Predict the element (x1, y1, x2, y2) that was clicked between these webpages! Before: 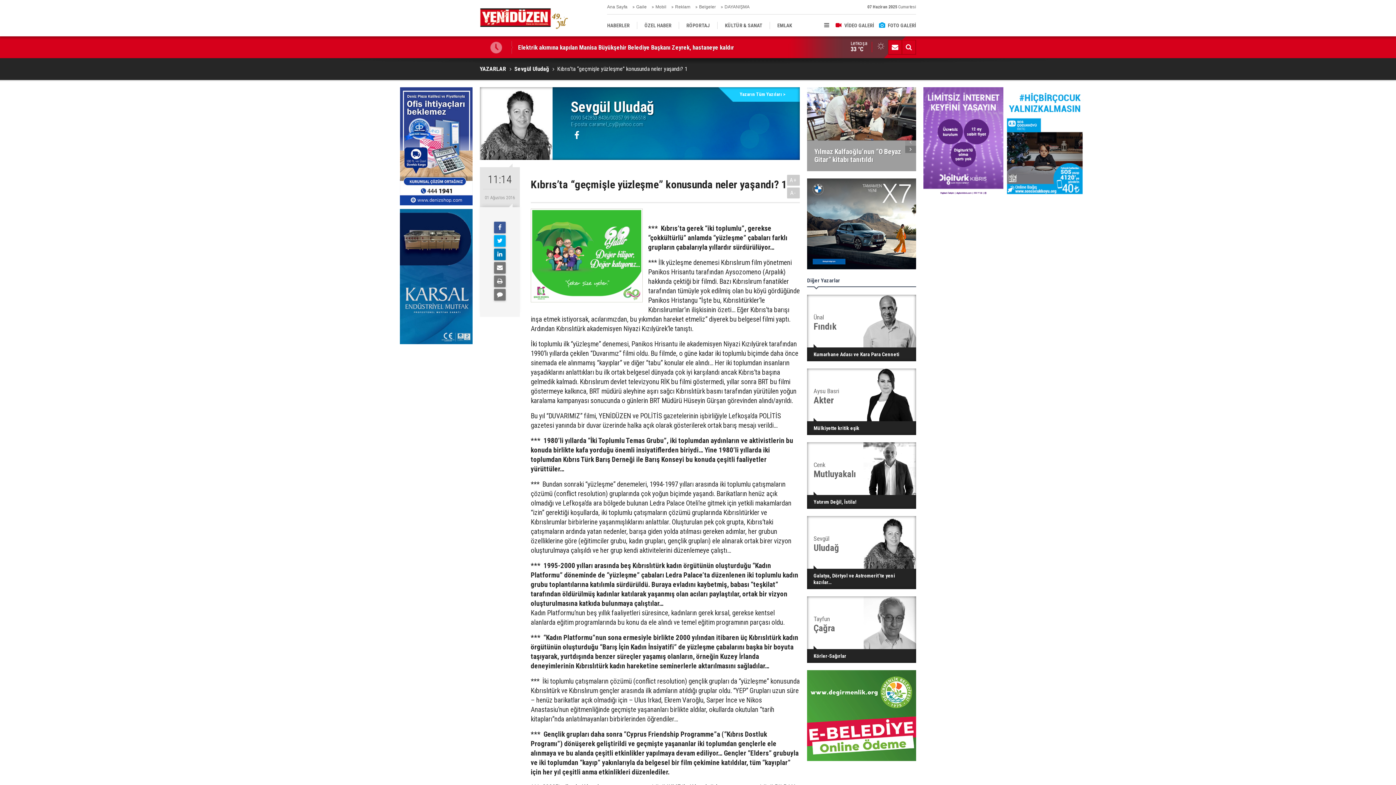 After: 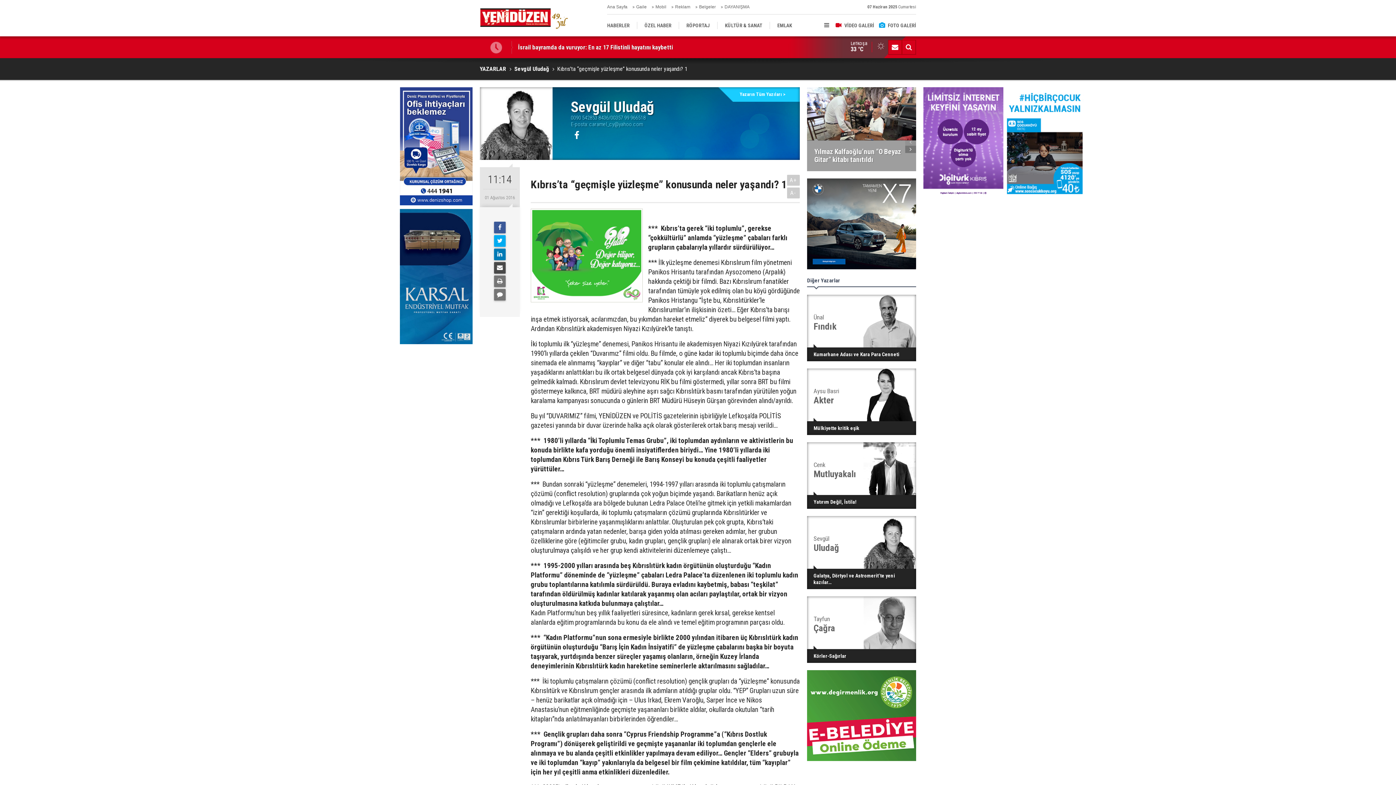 Action: bbox: (494, 262, 505, 273)